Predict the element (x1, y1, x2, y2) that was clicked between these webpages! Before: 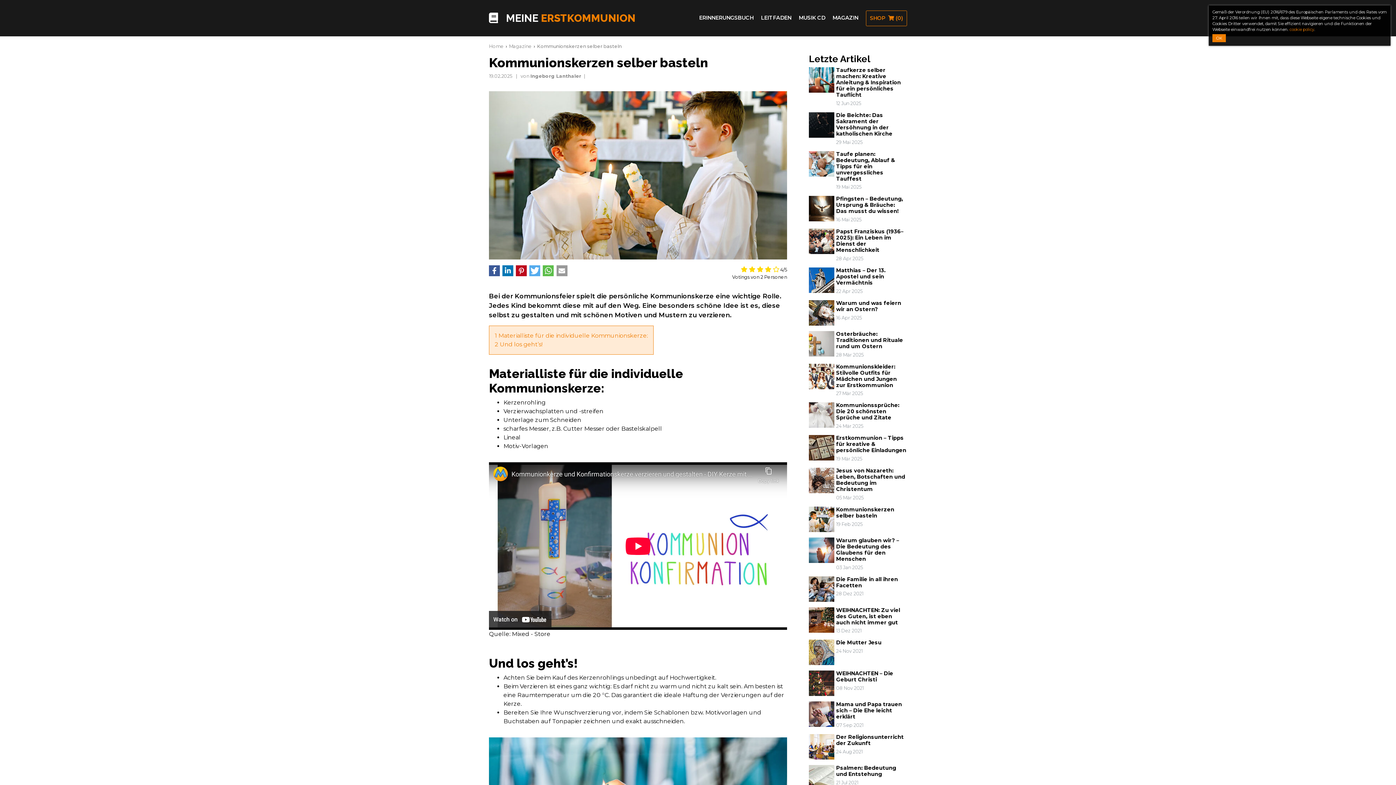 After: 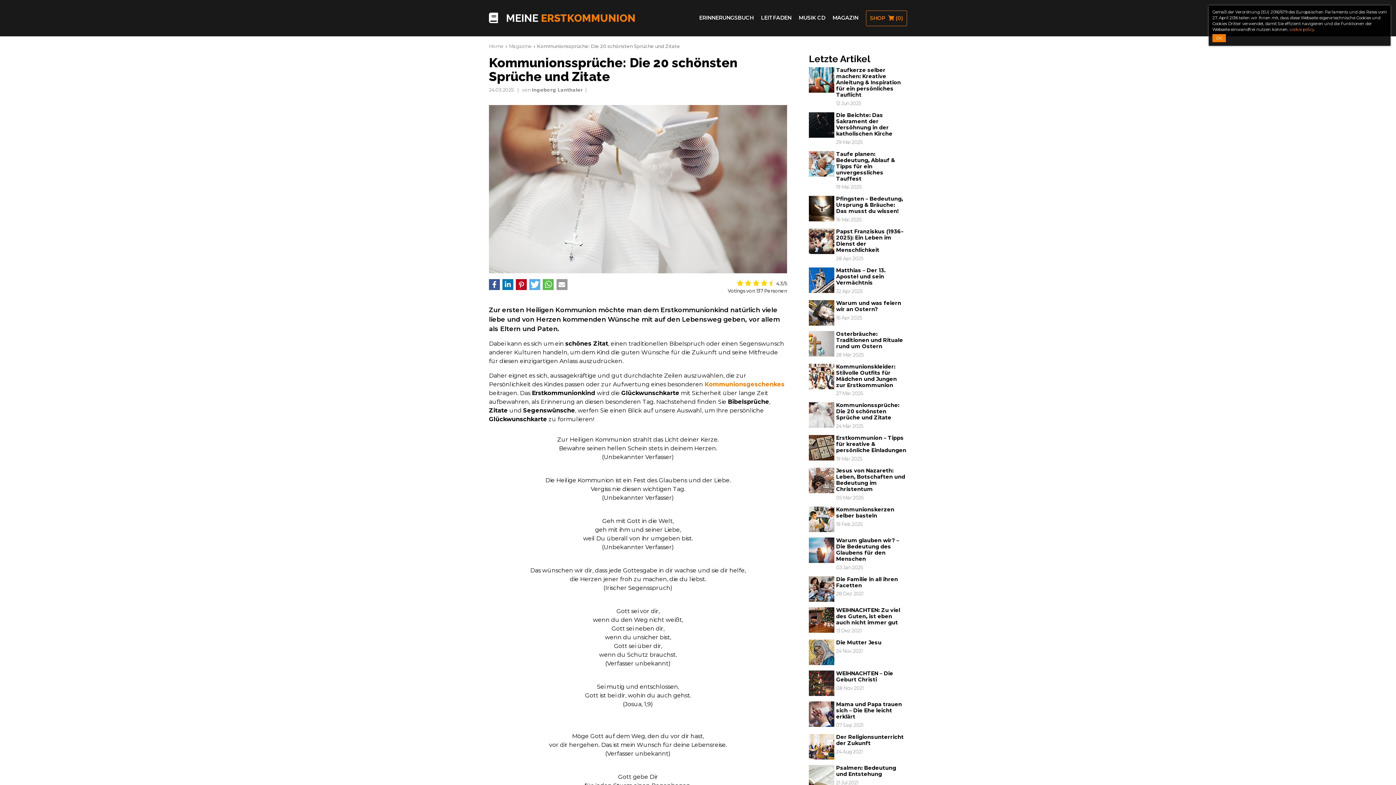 Action: label: Kommunionssprüche: Die 20 schönsten Sprüche und Zitate bbox: (836, 402, 907, 421)